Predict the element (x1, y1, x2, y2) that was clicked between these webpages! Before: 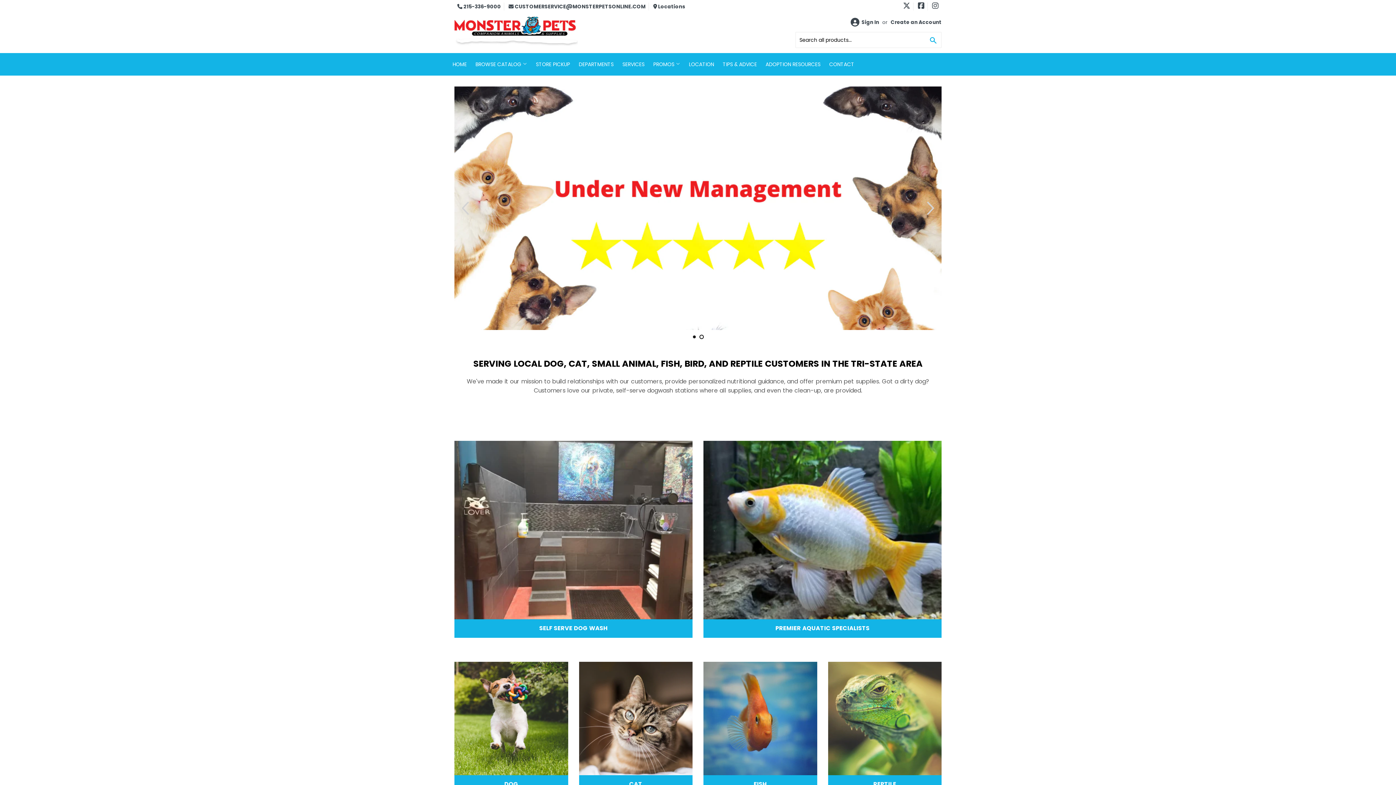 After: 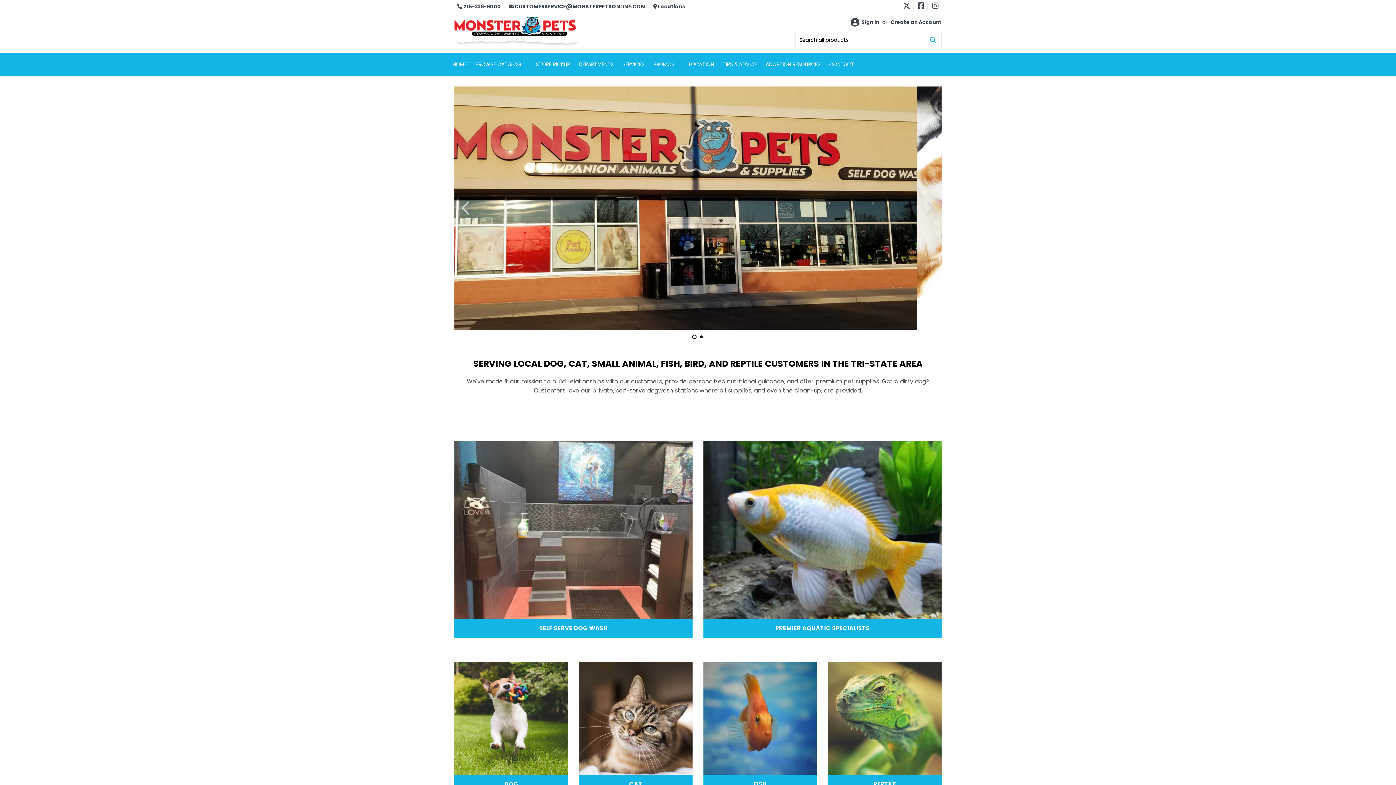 Action: bbox: (457, 2, 501, 10) label:  215-336-9000